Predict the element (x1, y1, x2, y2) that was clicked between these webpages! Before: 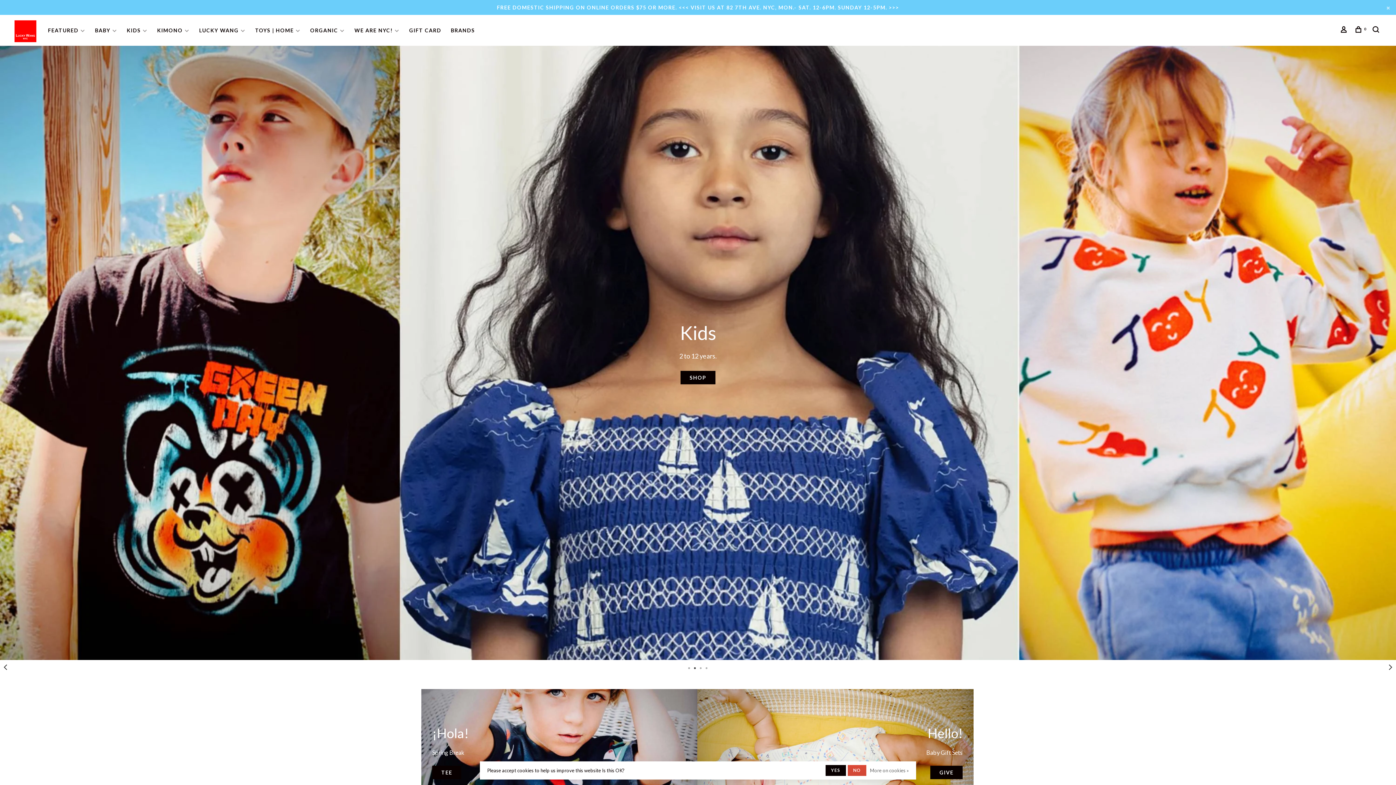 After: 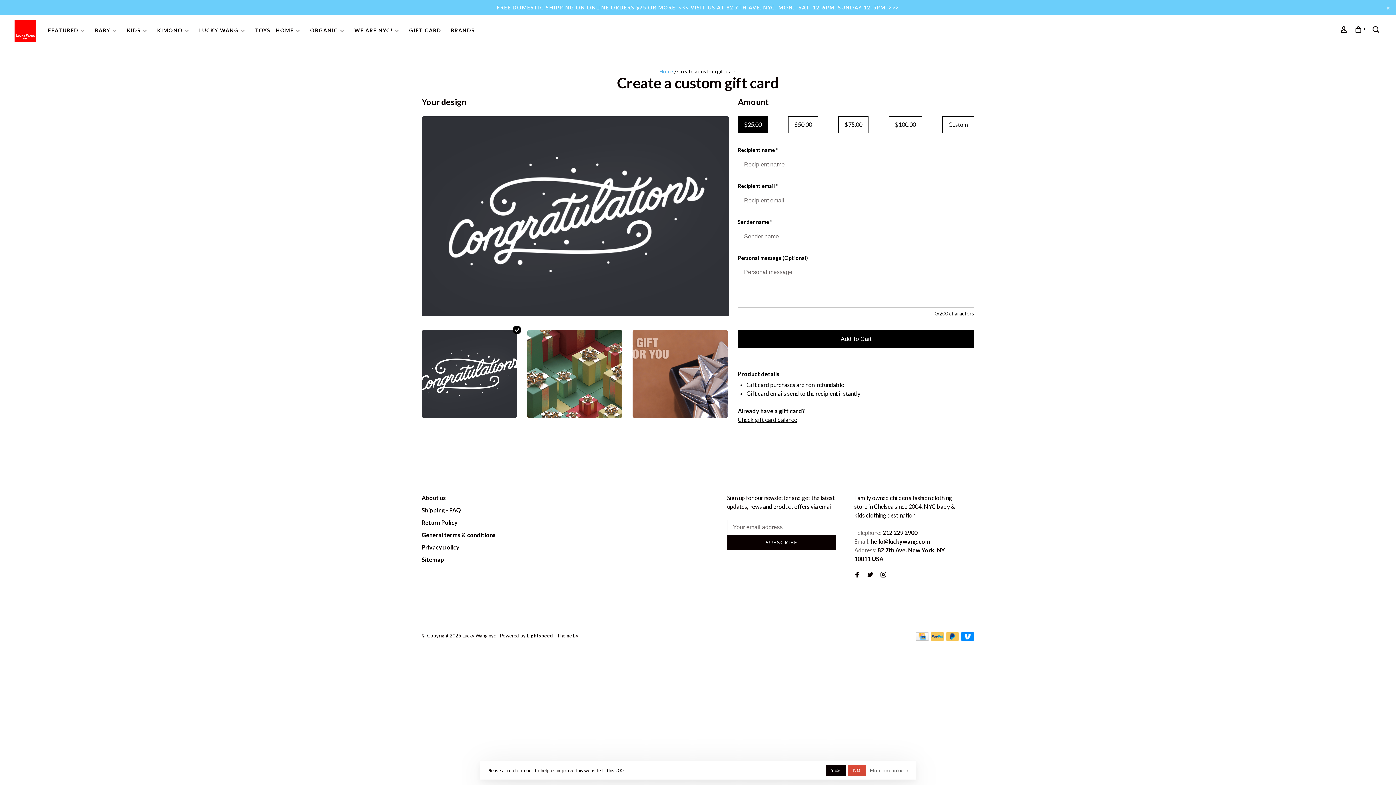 Action: bbox: (409, 27, 441, 33) label: GIFT CARD